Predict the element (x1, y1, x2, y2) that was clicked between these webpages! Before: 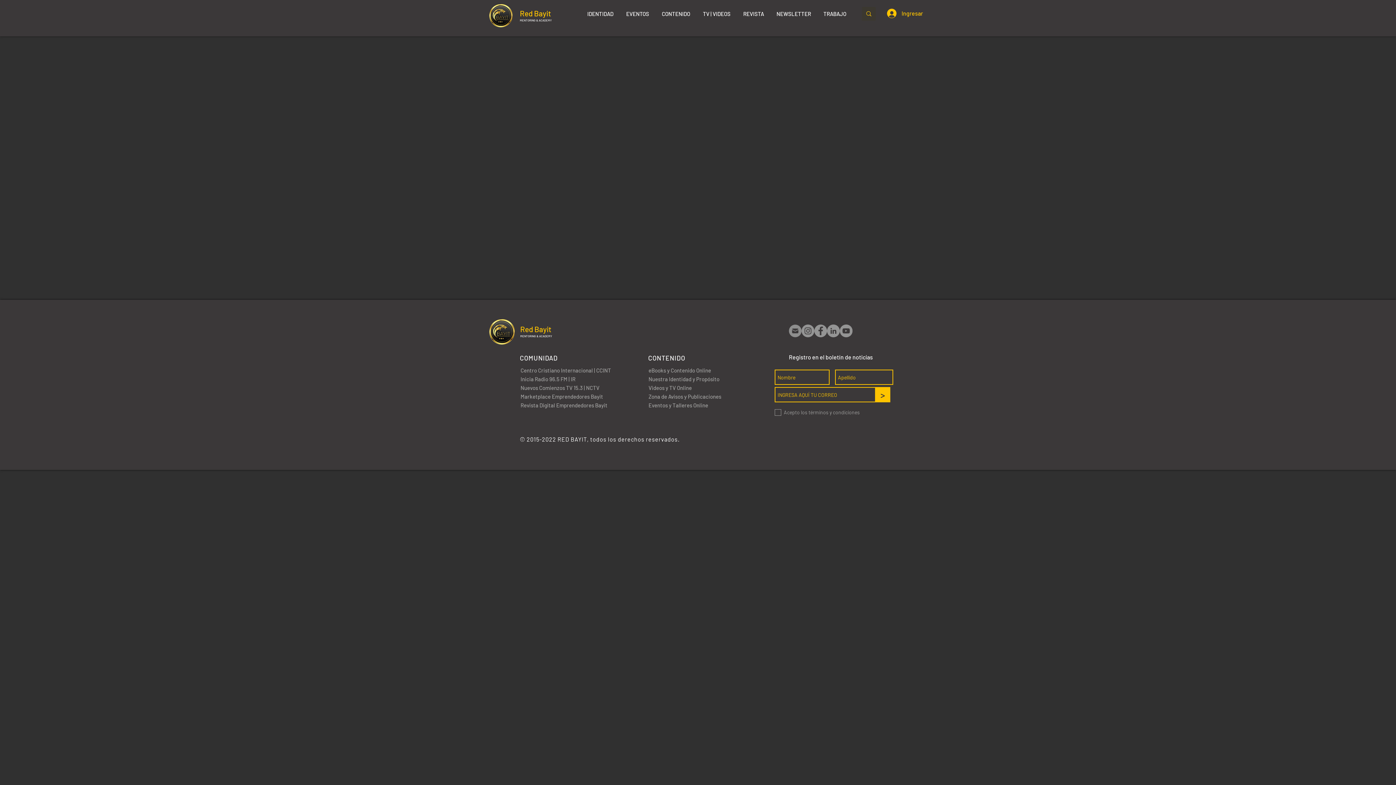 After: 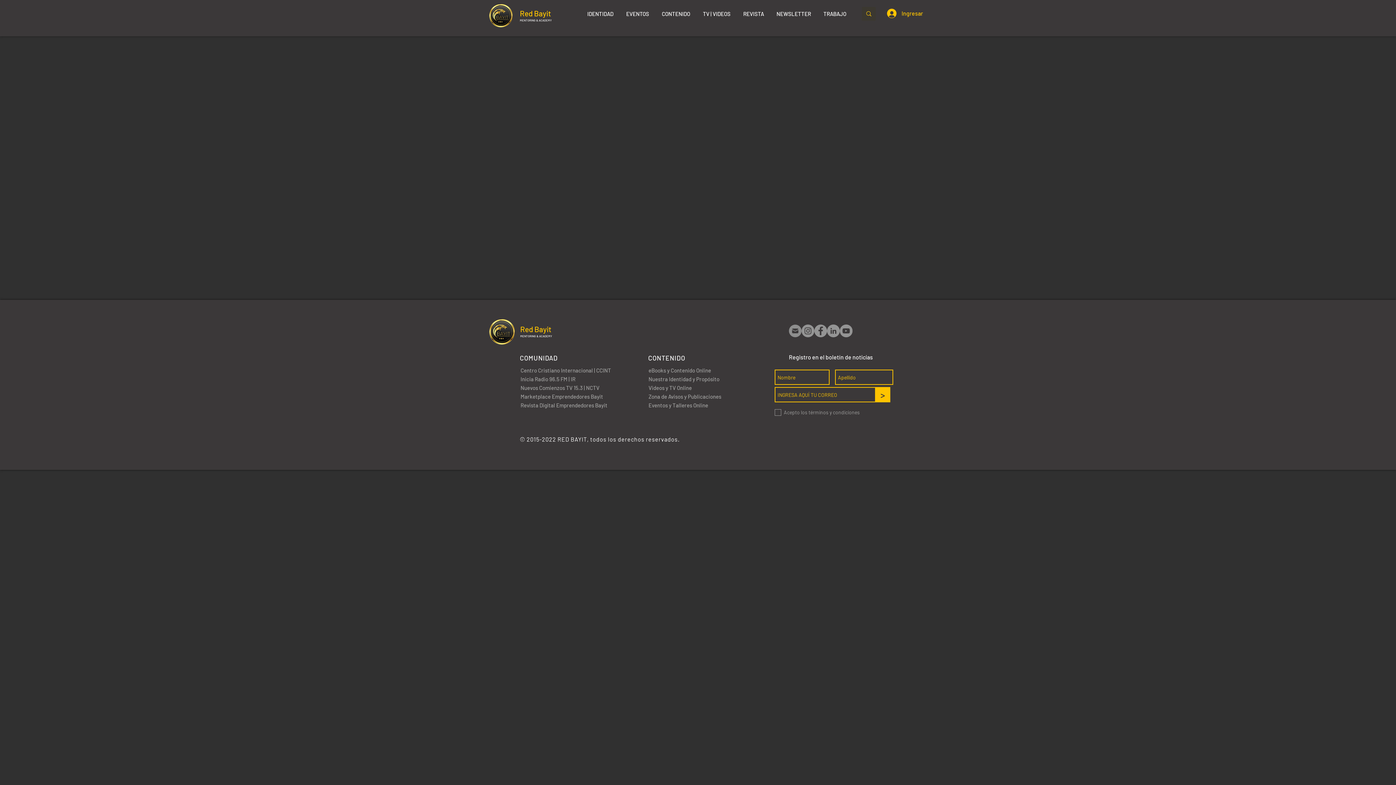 Action: bbox: (801, 324, 814, 337) label: Instagram